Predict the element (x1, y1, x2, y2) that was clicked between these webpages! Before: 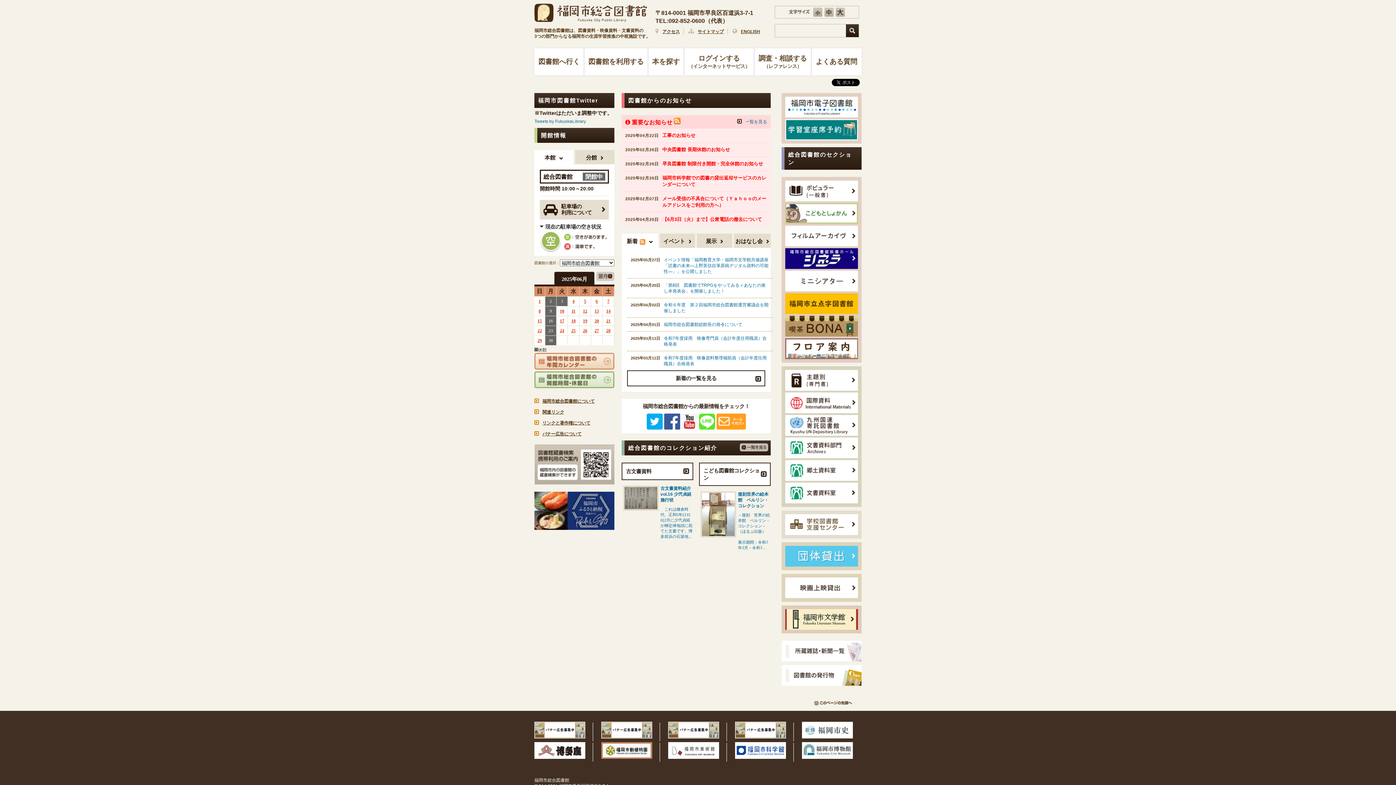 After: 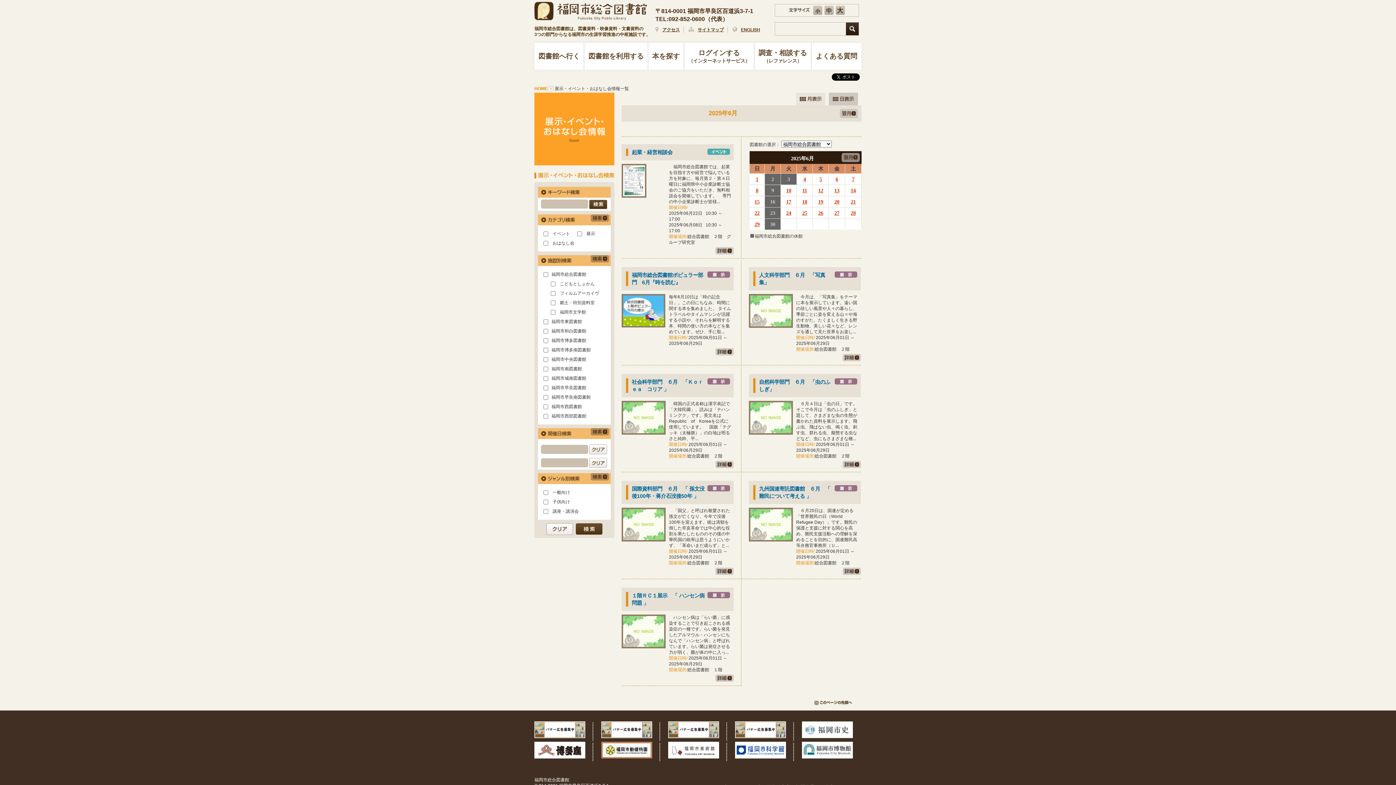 Action: label: 2025年06月 bbox: (561, 276, 587, 282)